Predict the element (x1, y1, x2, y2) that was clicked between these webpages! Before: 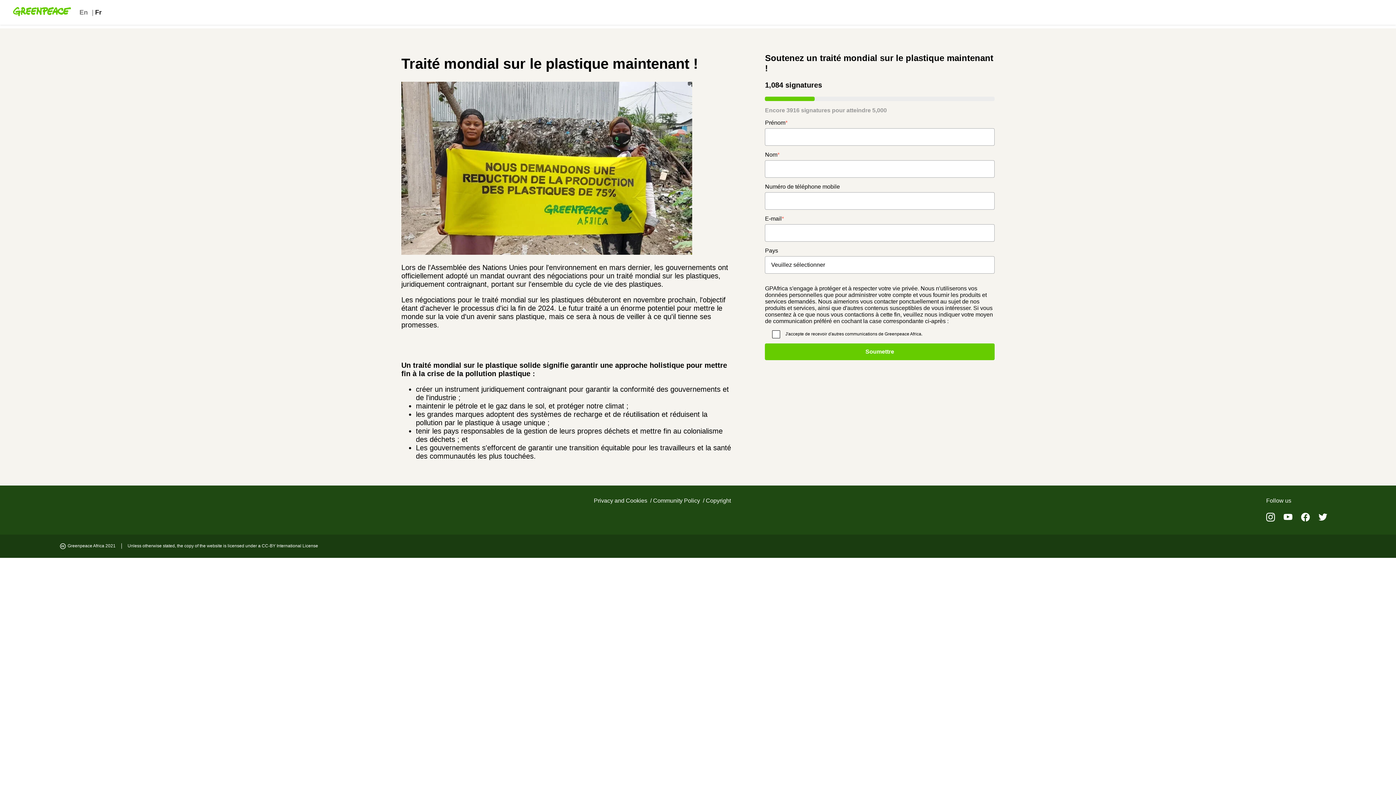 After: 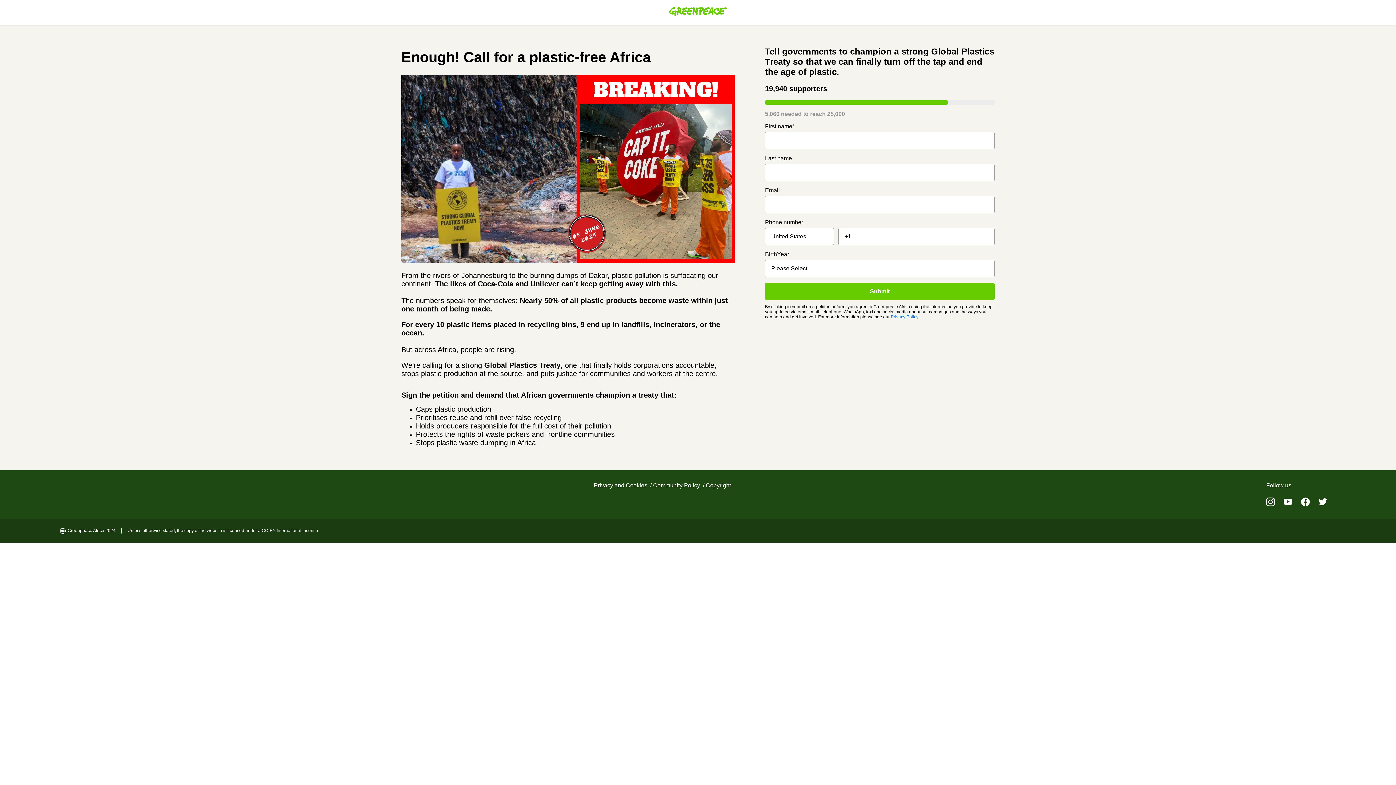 Action: label: En bbox: (79, 8, 87, 15)